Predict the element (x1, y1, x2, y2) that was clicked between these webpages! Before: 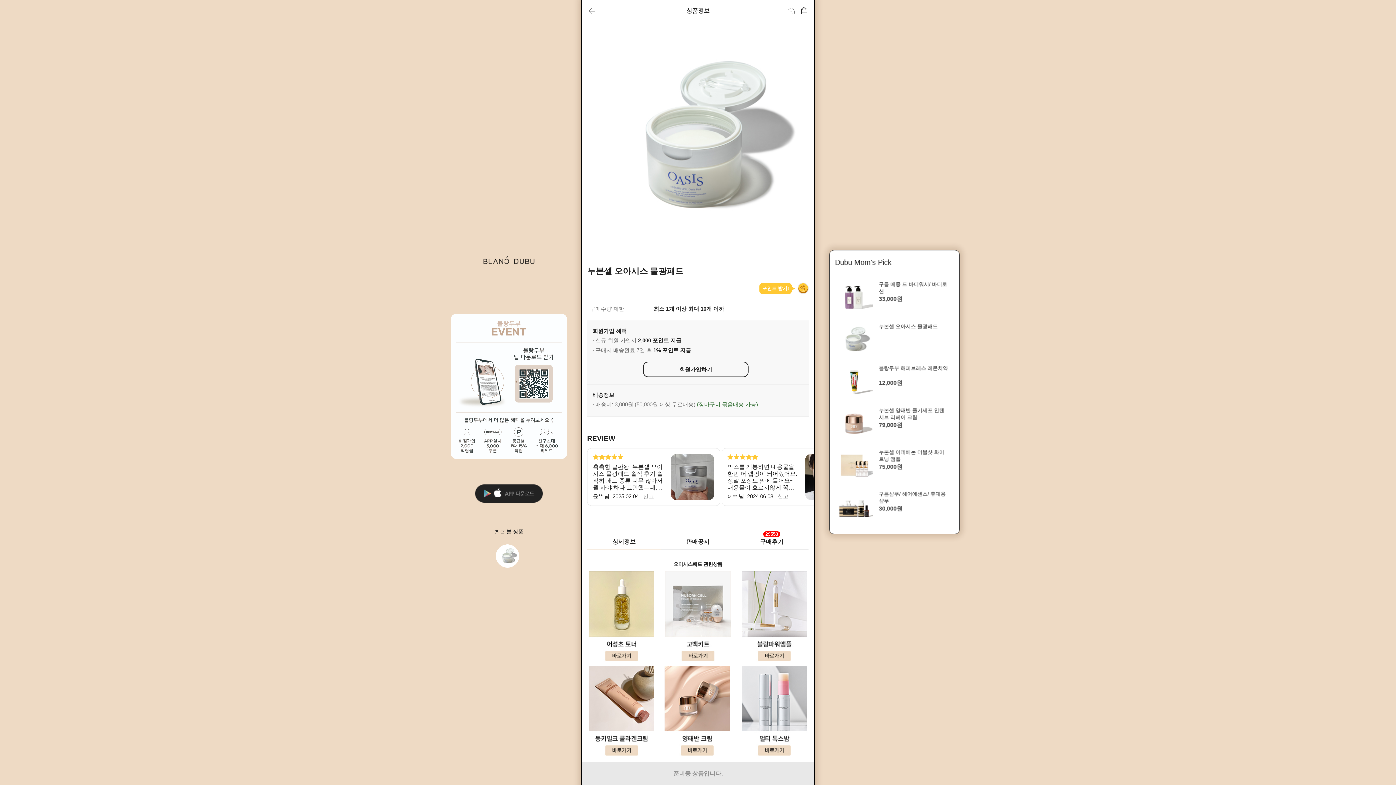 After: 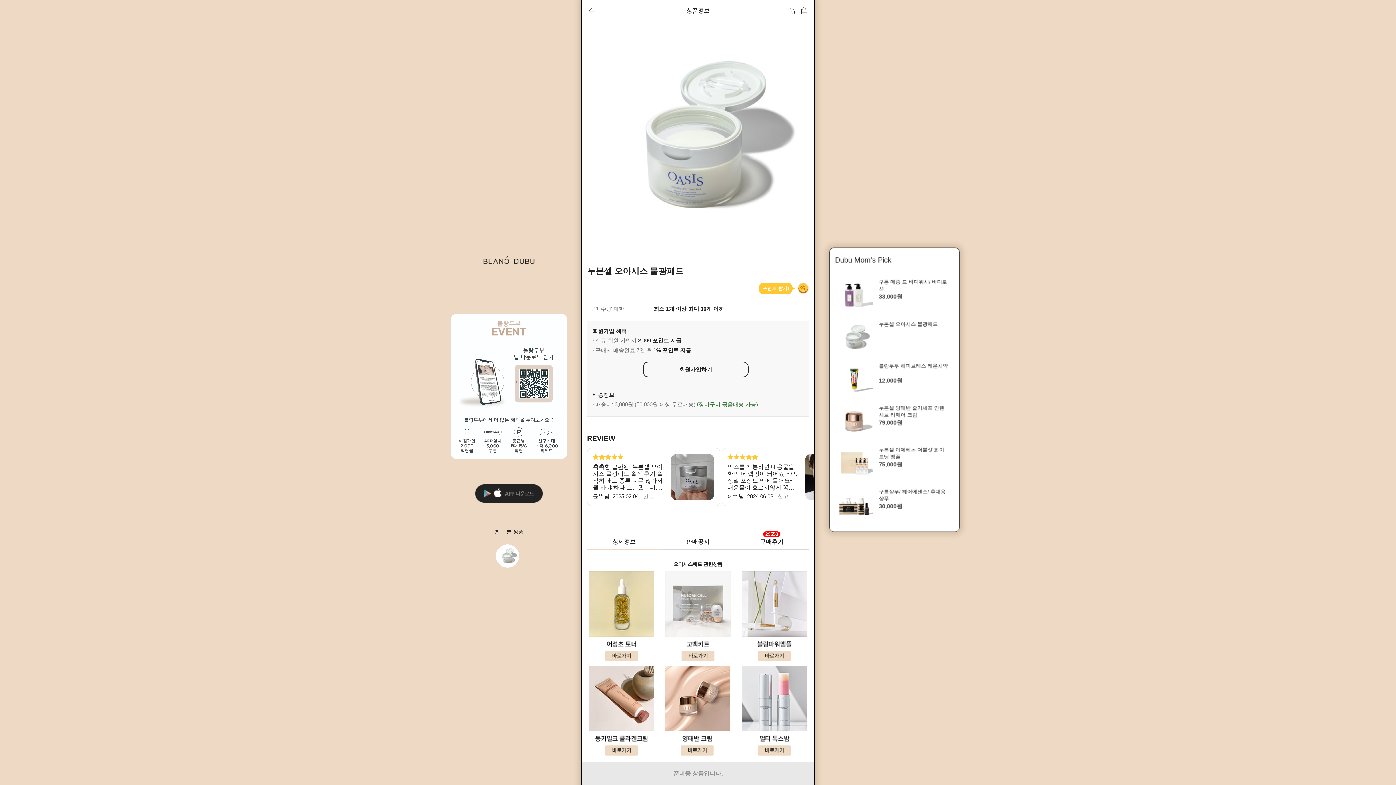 Action: bbox: (450, 217, 567, 313)